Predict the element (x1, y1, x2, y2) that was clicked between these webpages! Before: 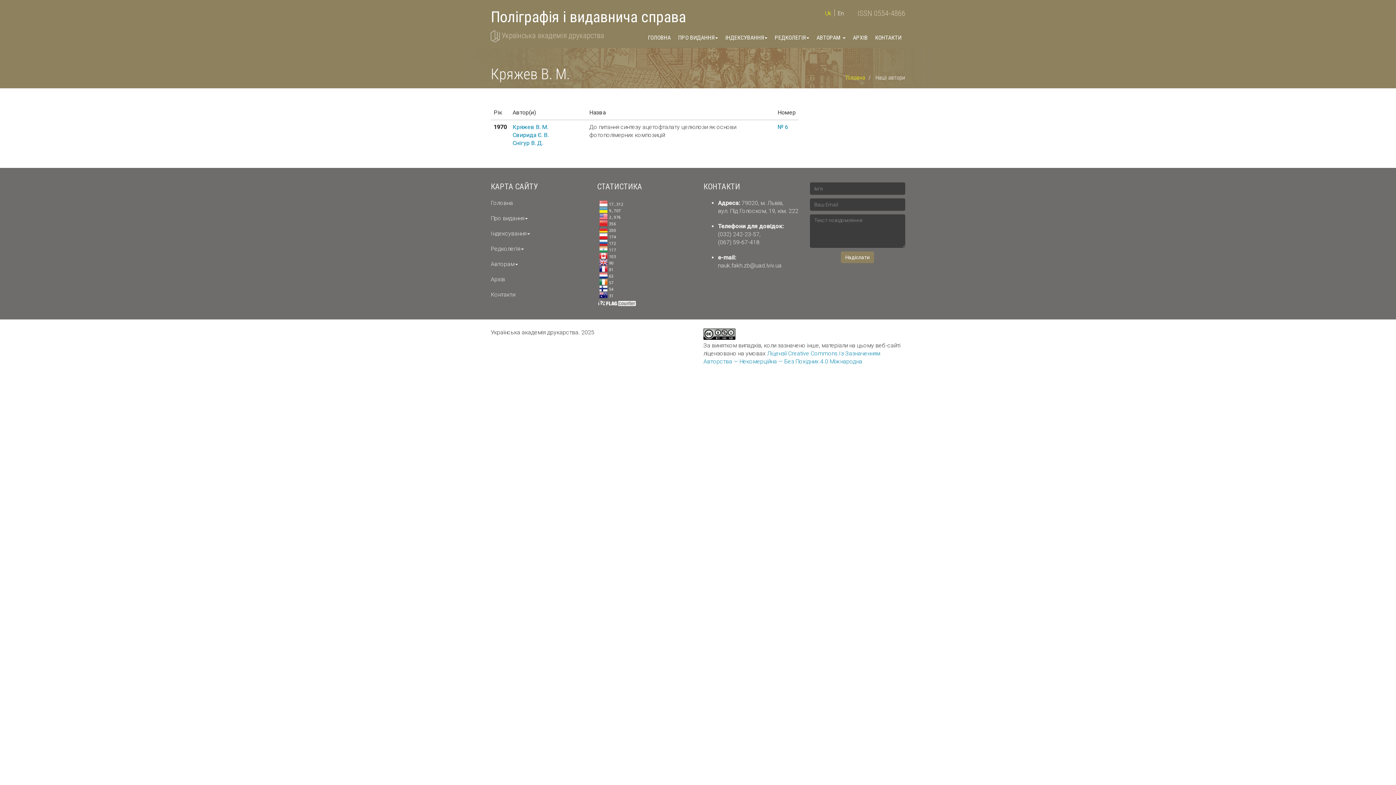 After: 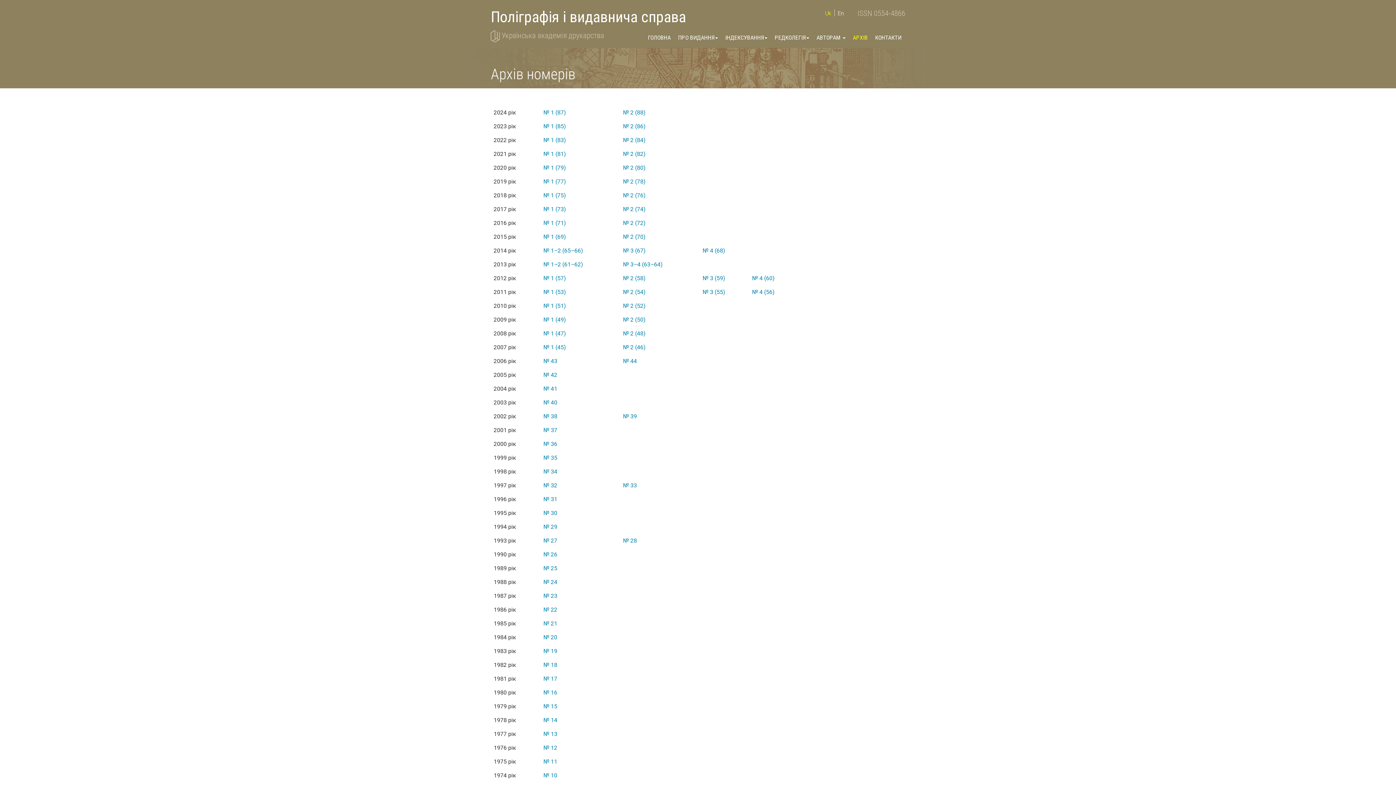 Action: bbox: (490, 276, 505, 282) label: Архів